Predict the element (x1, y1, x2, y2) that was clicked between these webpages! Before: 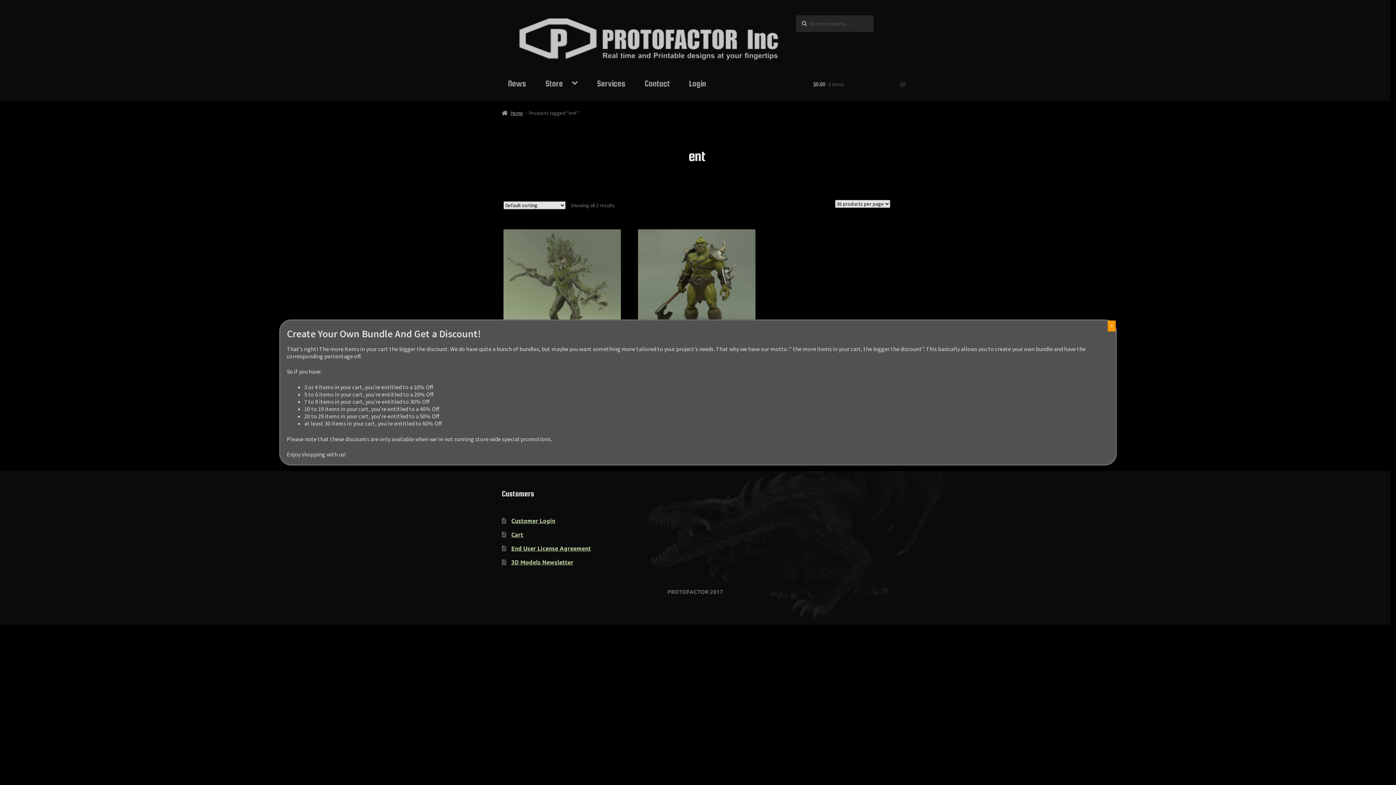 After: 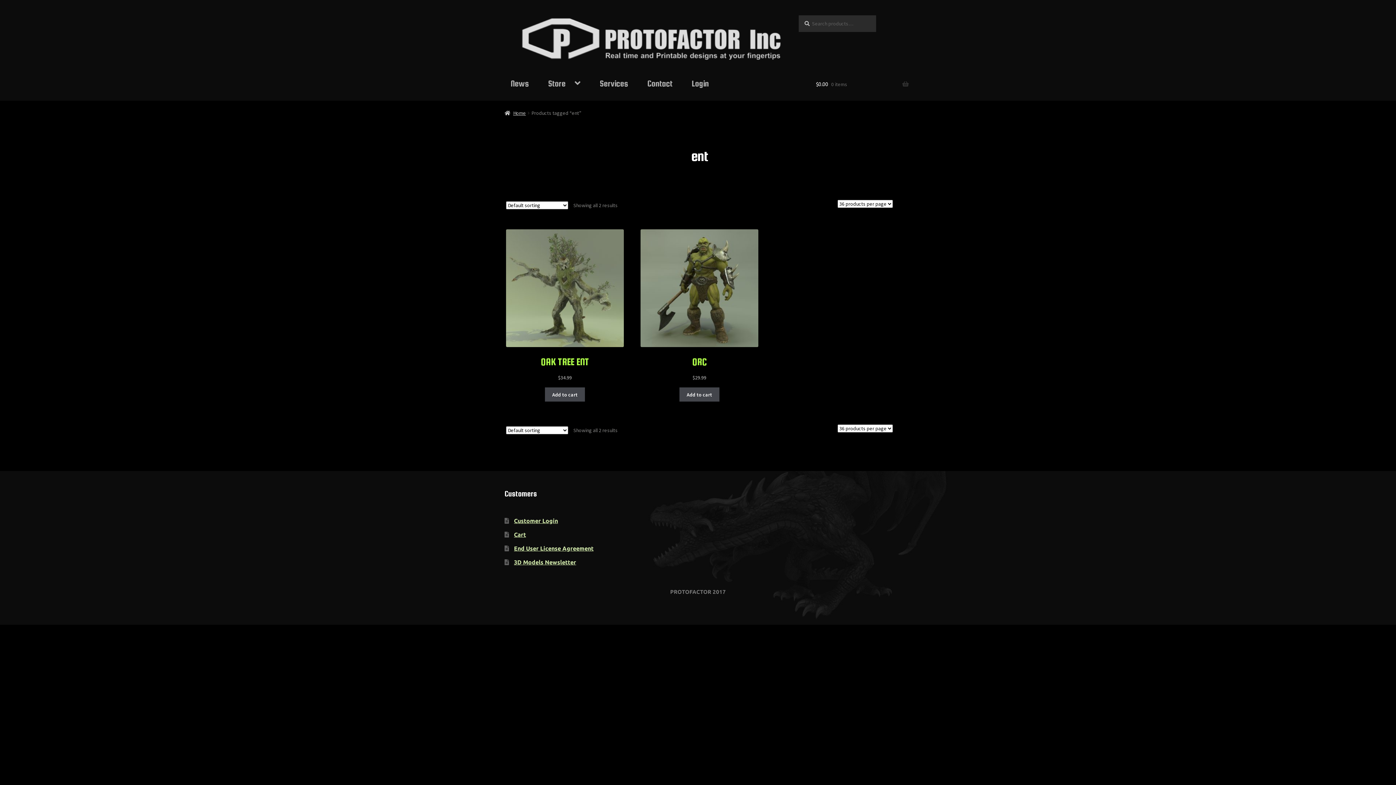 Action: bbox: (1108, 320, 1116, 331) label: Close